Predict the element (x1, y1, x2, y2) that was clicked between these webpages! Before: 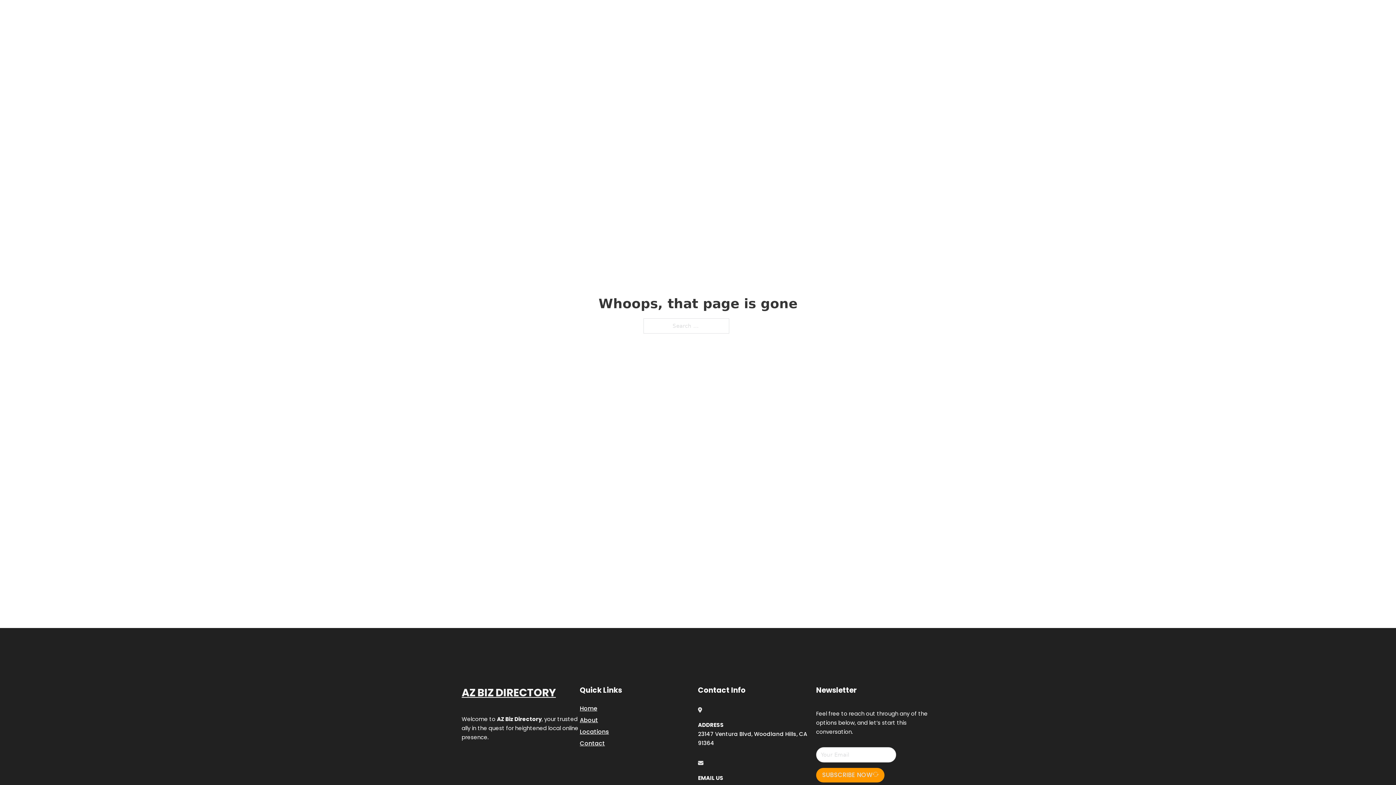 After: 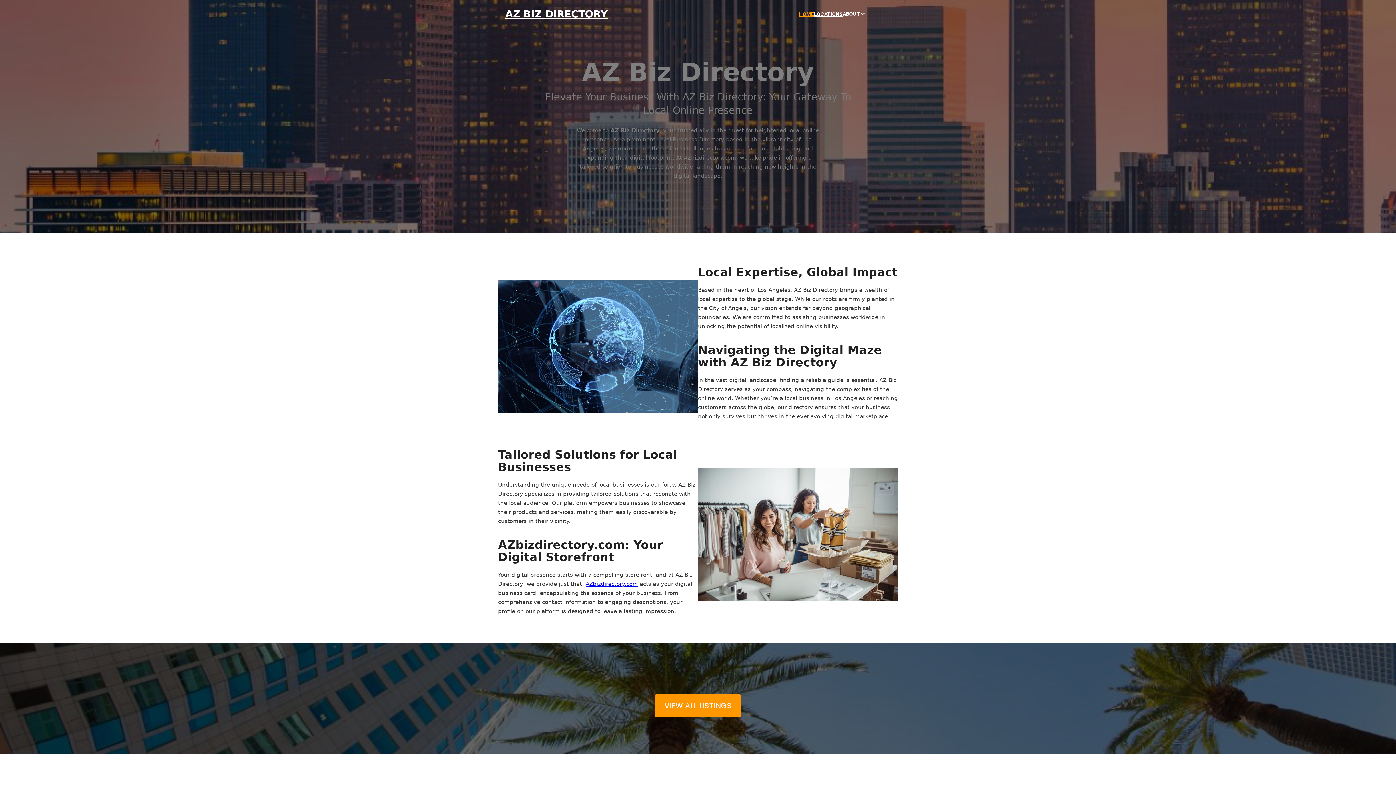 Action: label: Home bbox: (580, 703, 597, 713)